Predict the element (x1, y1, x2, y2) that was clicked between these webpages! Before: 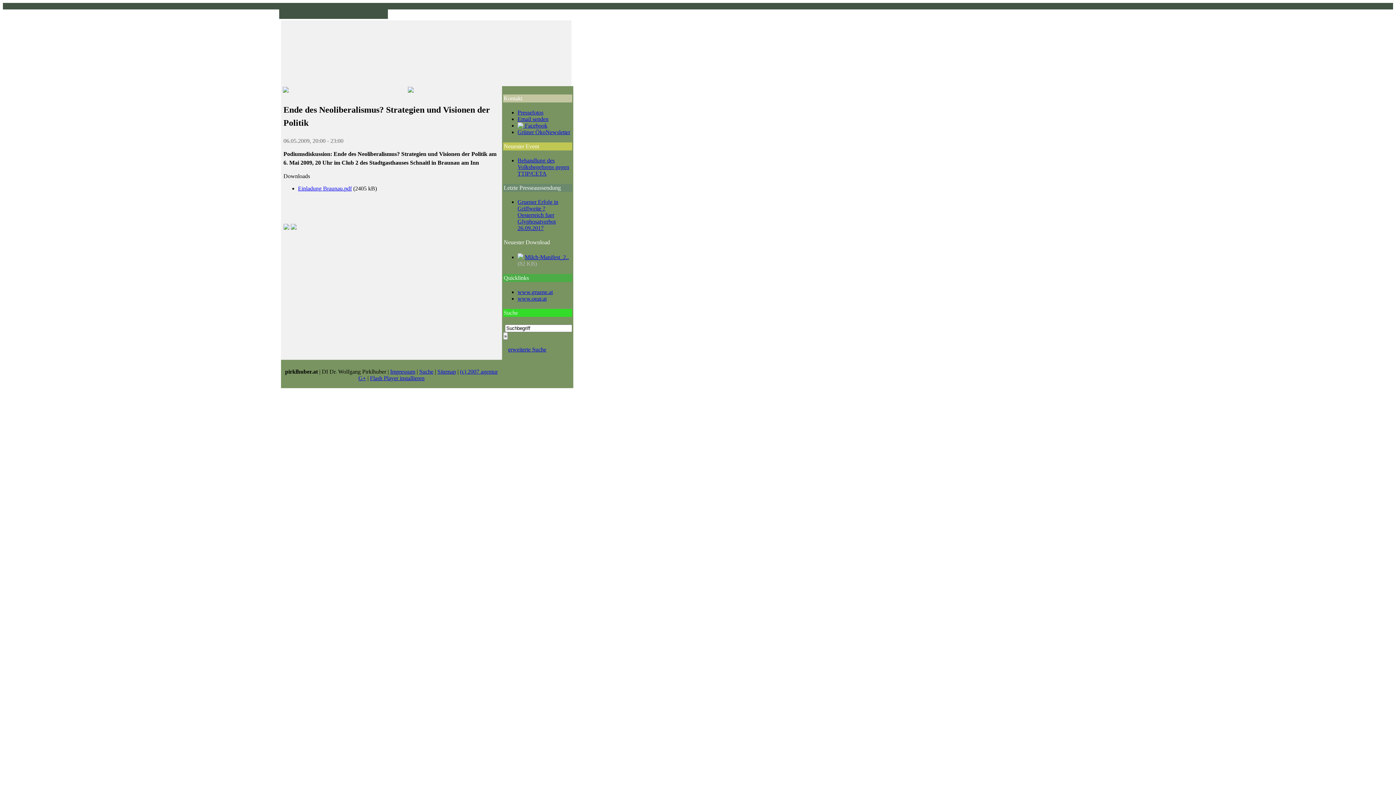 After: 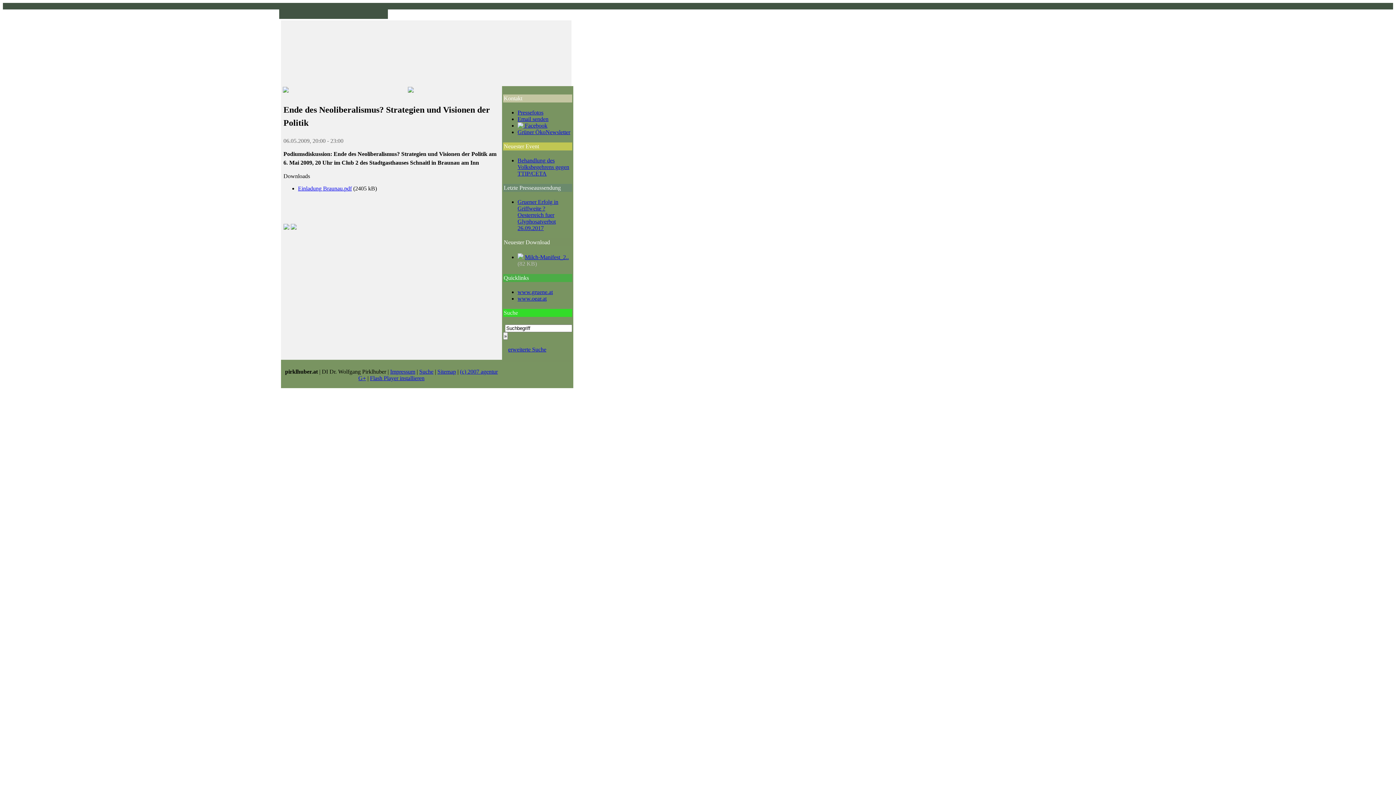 Action: label: Einladung Braunau.pdf bbox: (298, 185, 351, 191)